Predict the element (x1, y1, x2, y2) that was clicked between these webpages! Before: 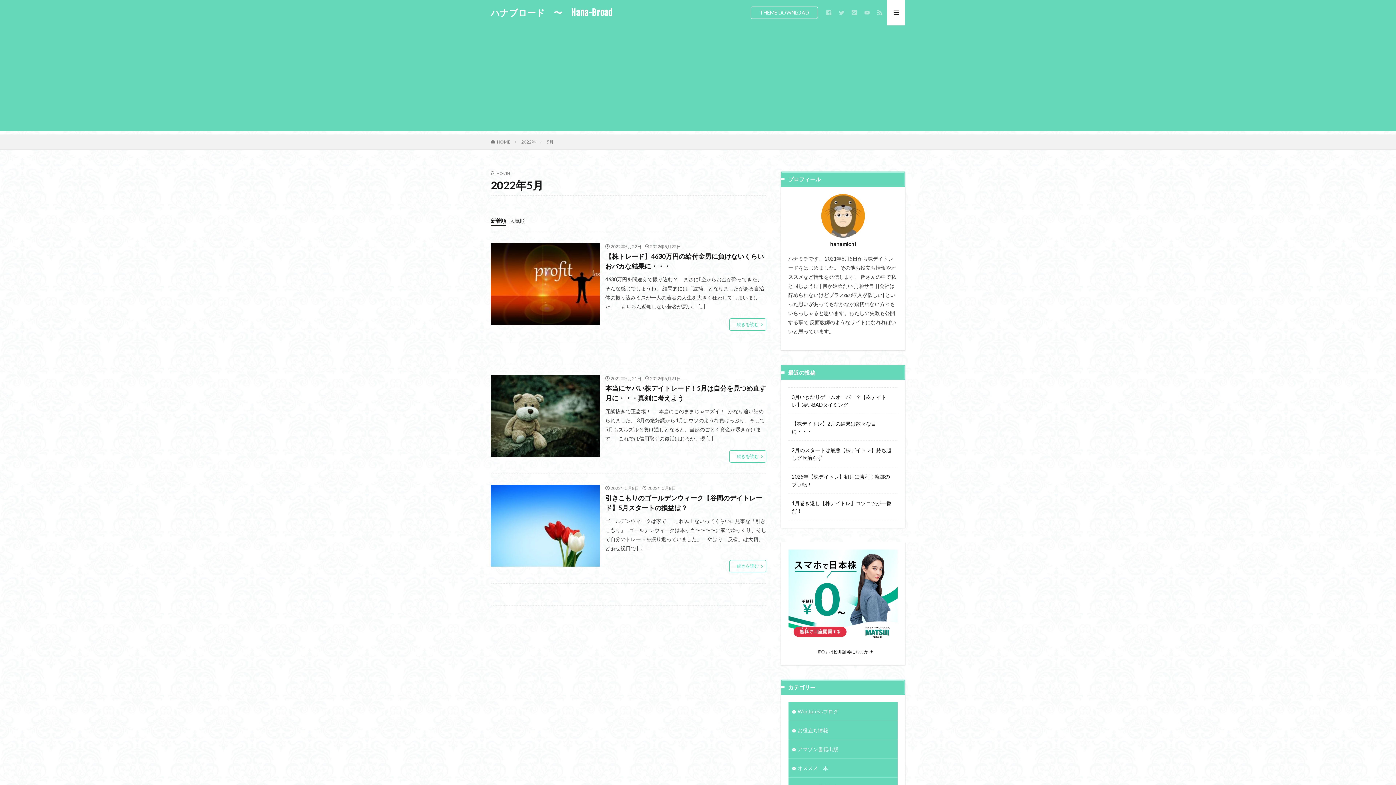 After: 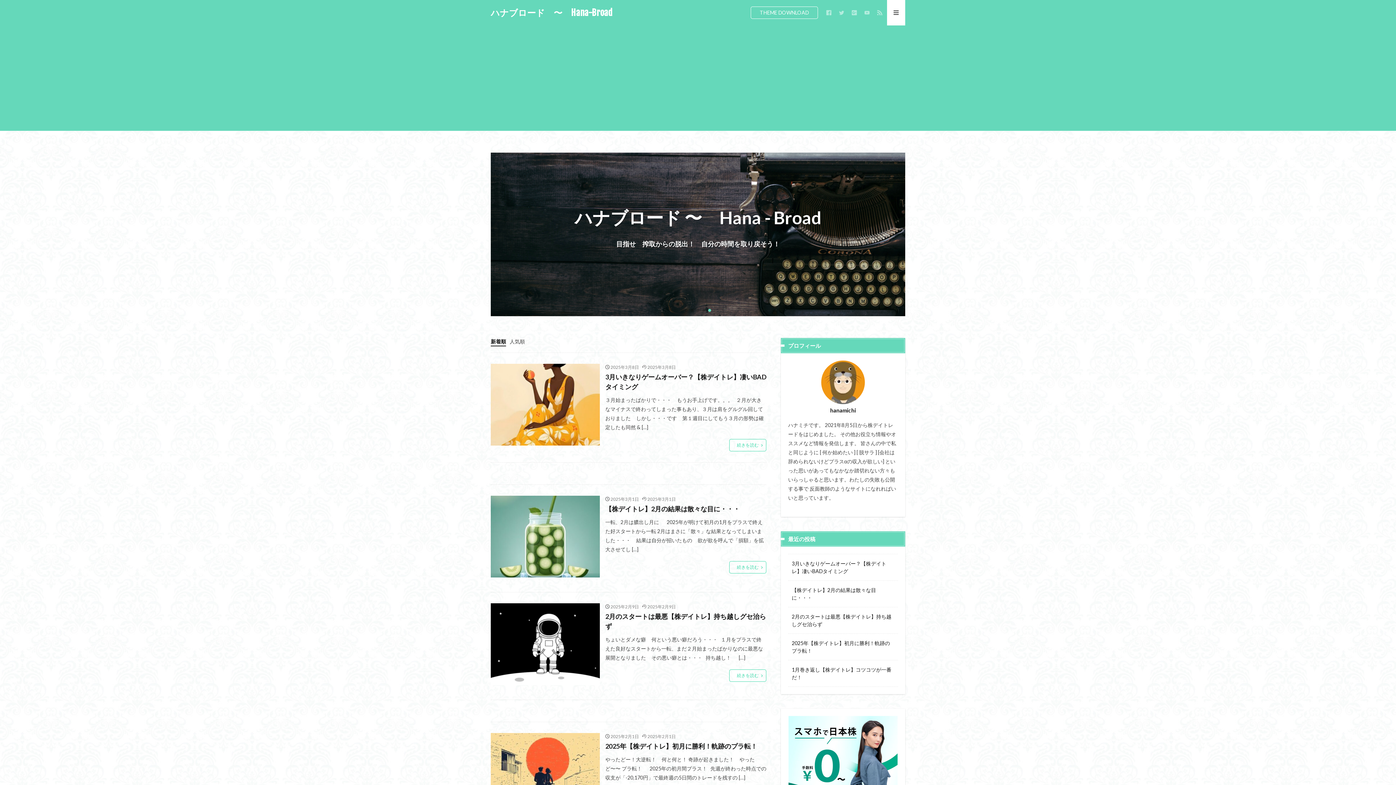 Action: label: ハナブロード　〜　Hana-Broad bbox: (490, 8, 612, 17)